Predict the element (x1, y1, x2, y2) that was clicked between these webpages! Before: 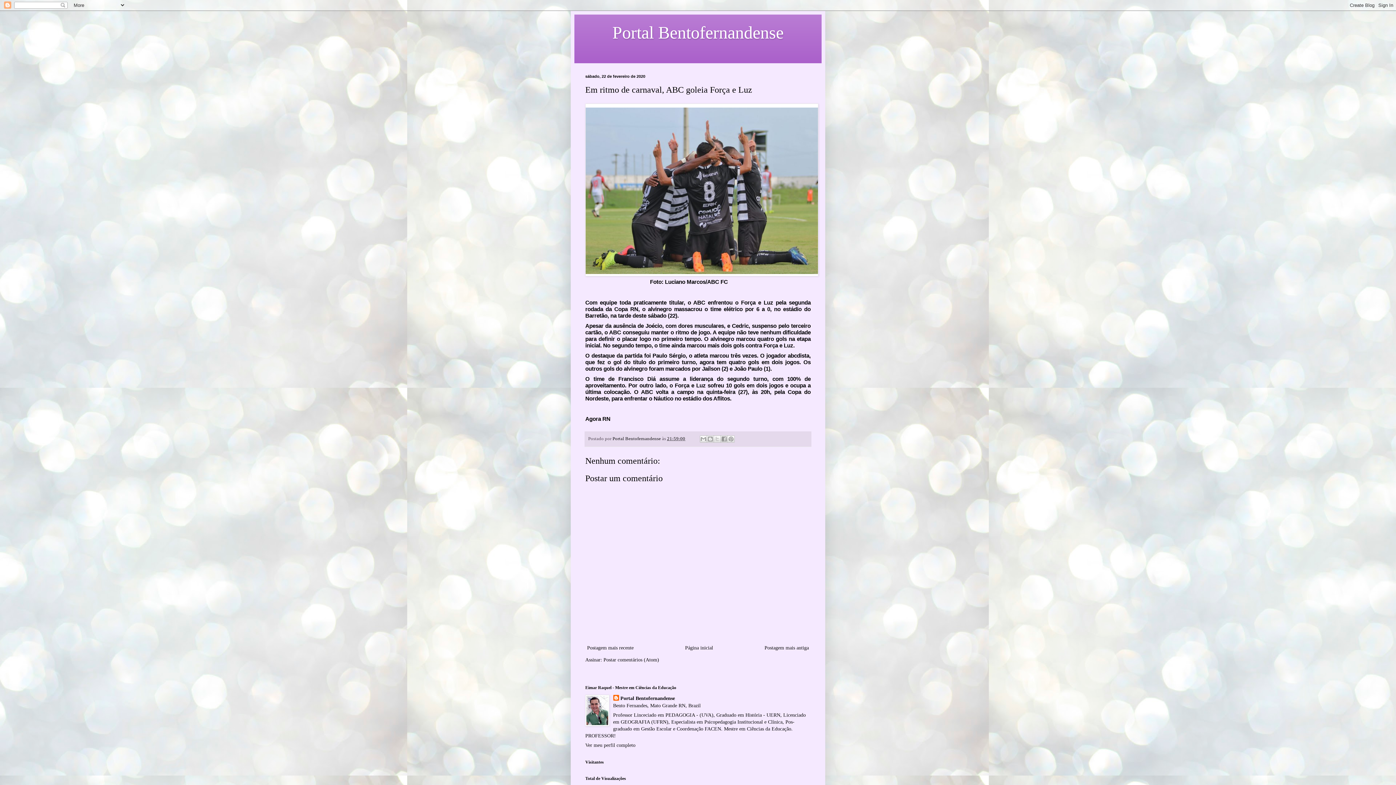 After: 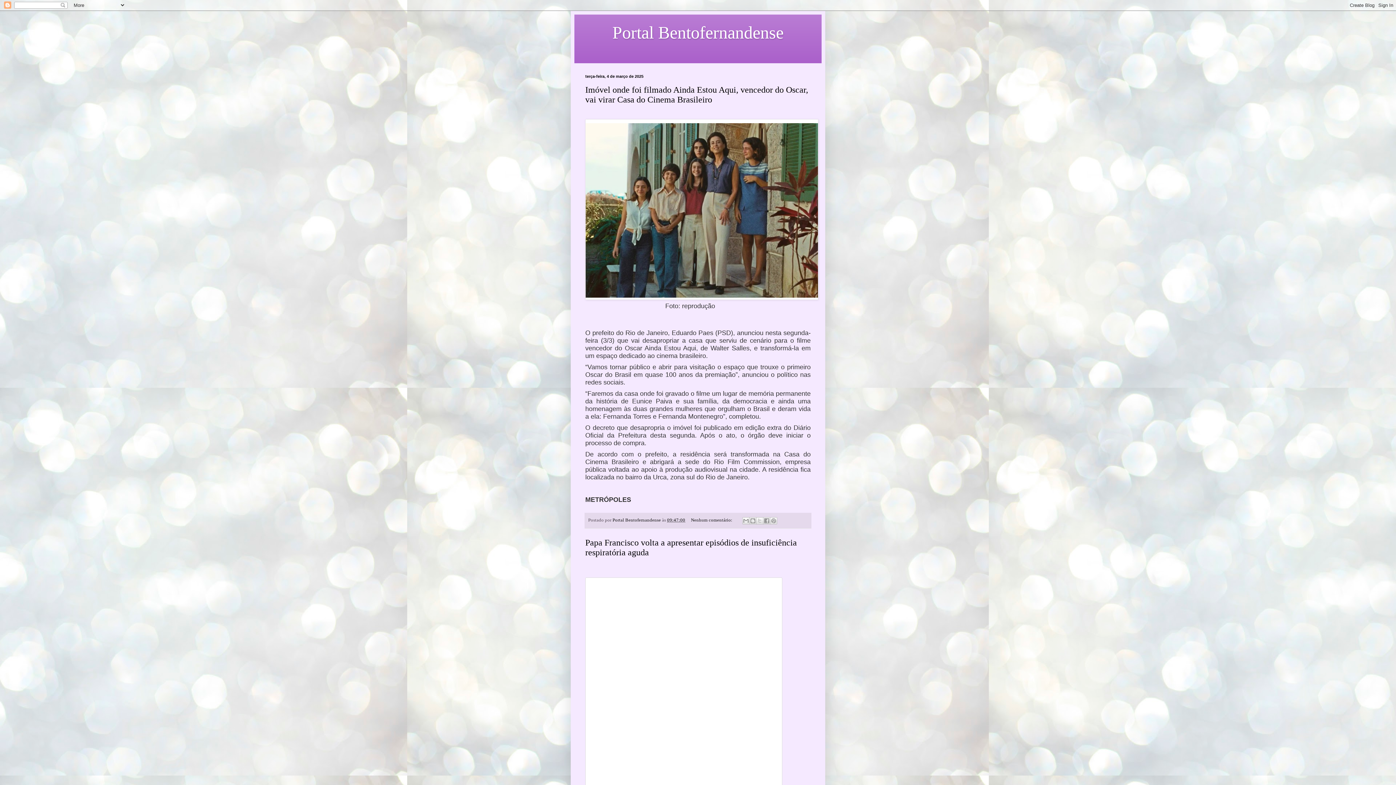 Action: bbox: (585, 22, 810, 42) label: Portal Bentofernandense